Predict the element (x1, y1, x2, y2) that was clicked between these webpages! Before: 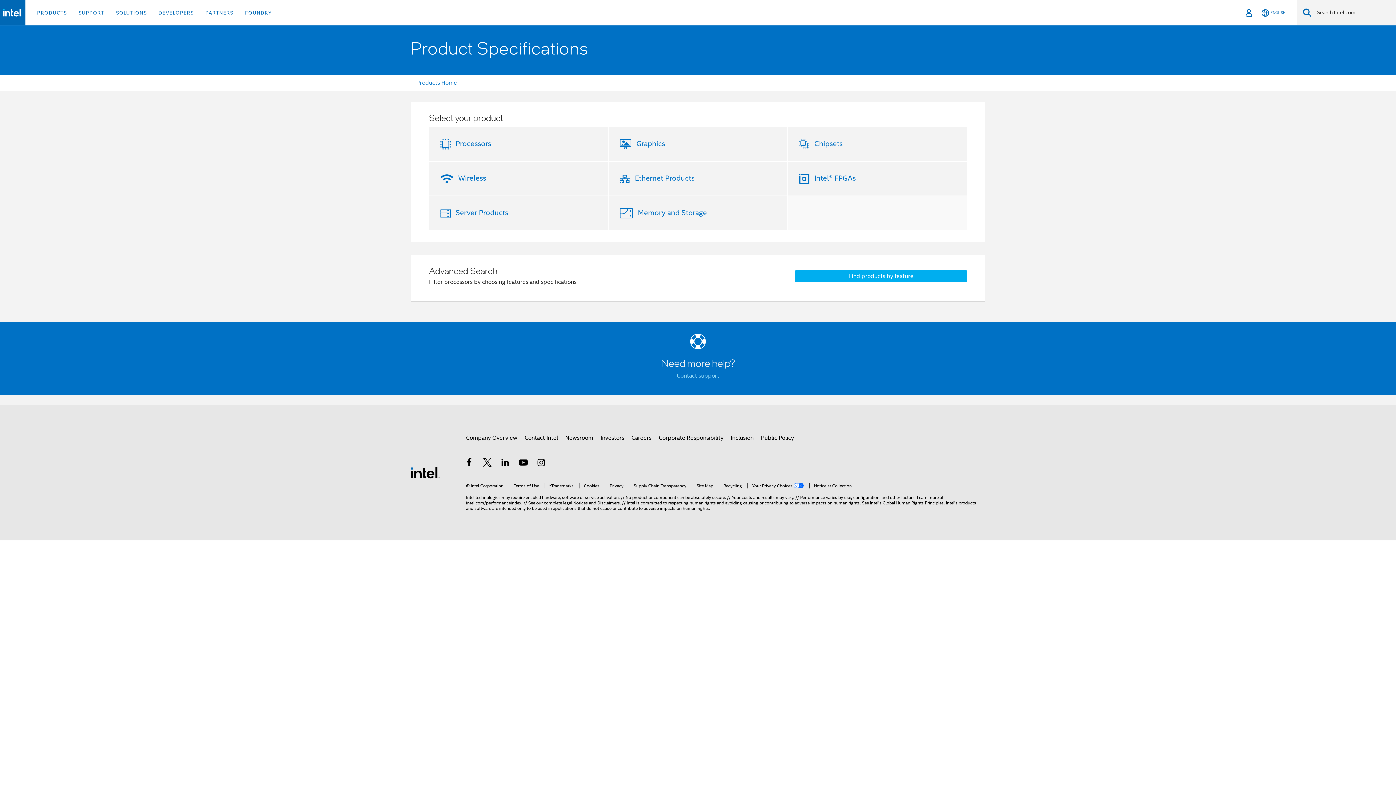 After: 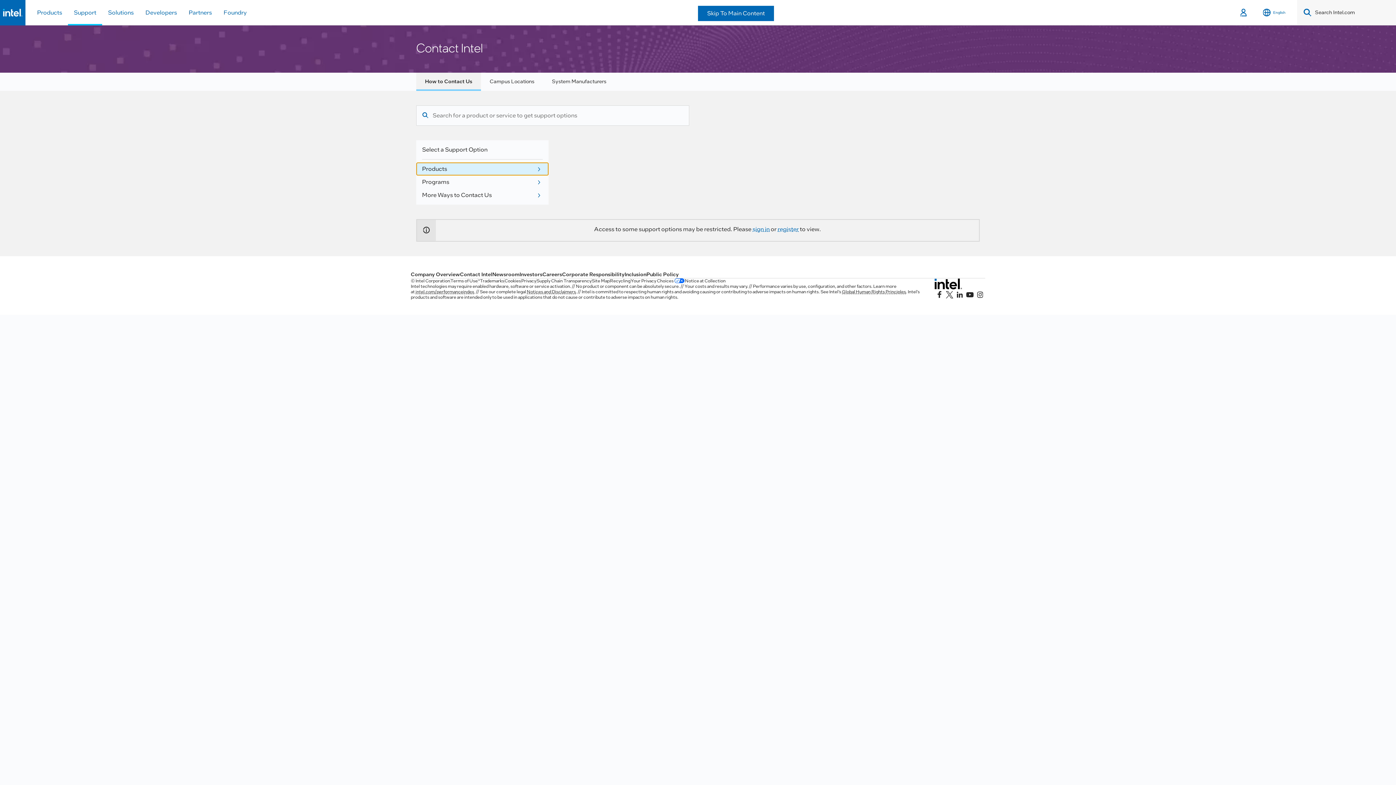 Action: bbox: (524, 431, 558, 444) label: Contact Intel